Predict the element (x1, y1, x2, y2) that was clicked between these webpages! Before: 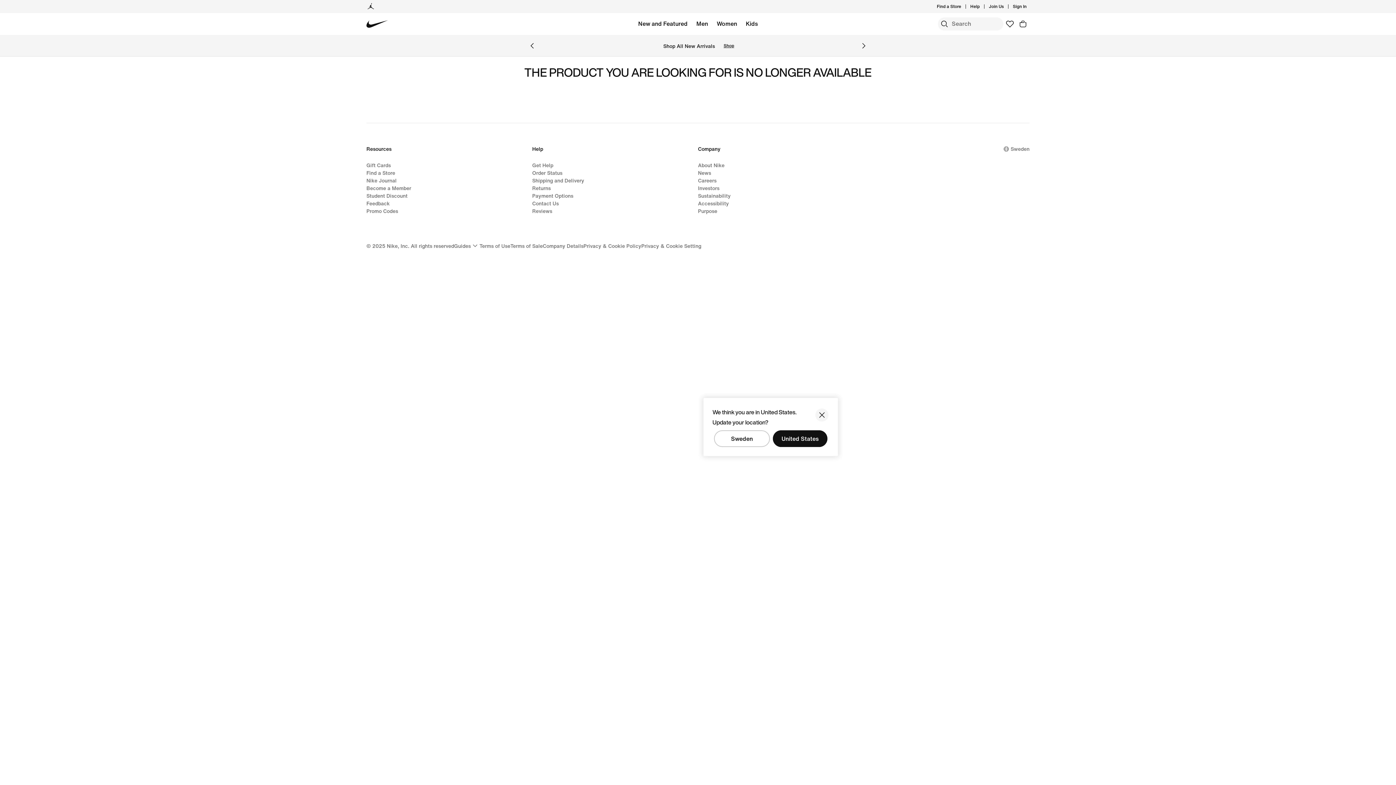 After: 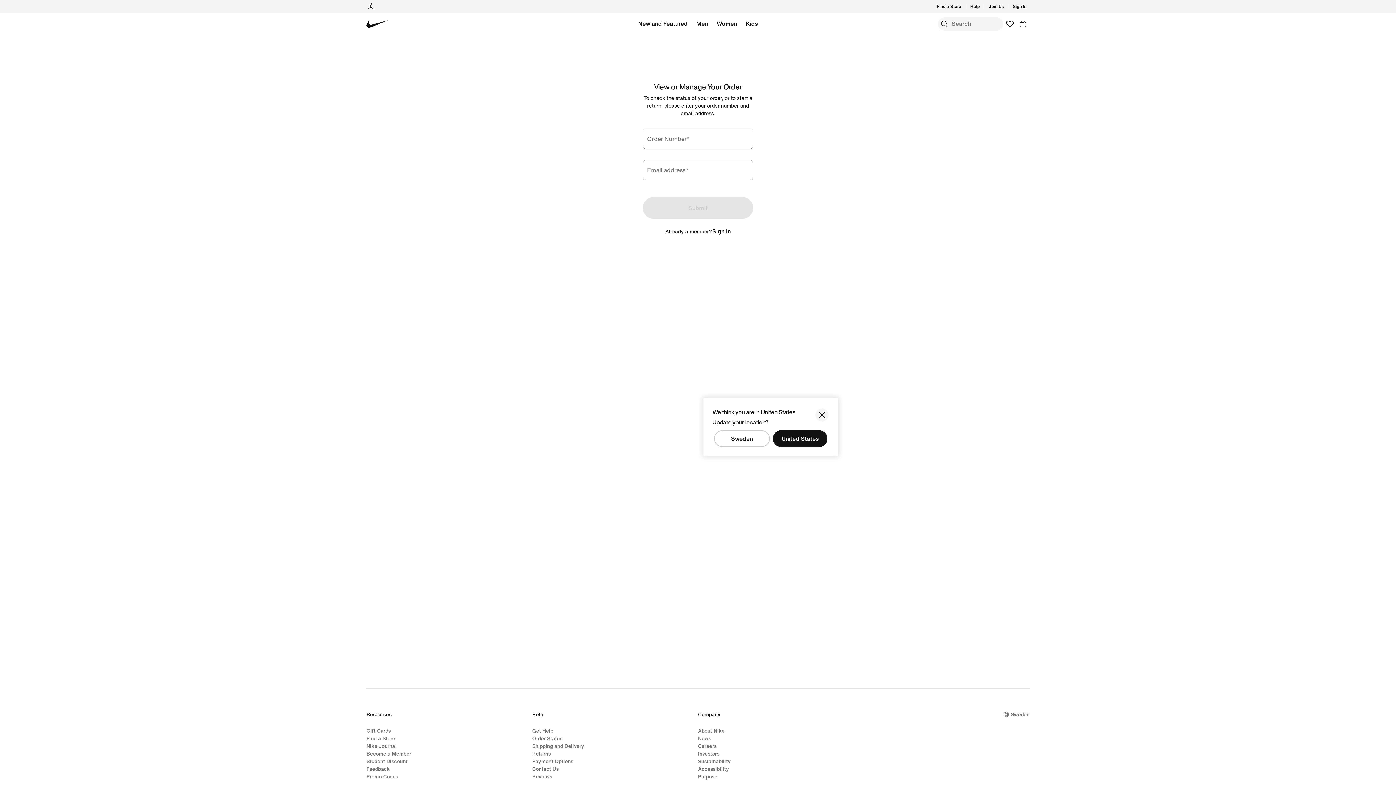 Action: label: Order Status bbox: (532, 169, 562, 176)